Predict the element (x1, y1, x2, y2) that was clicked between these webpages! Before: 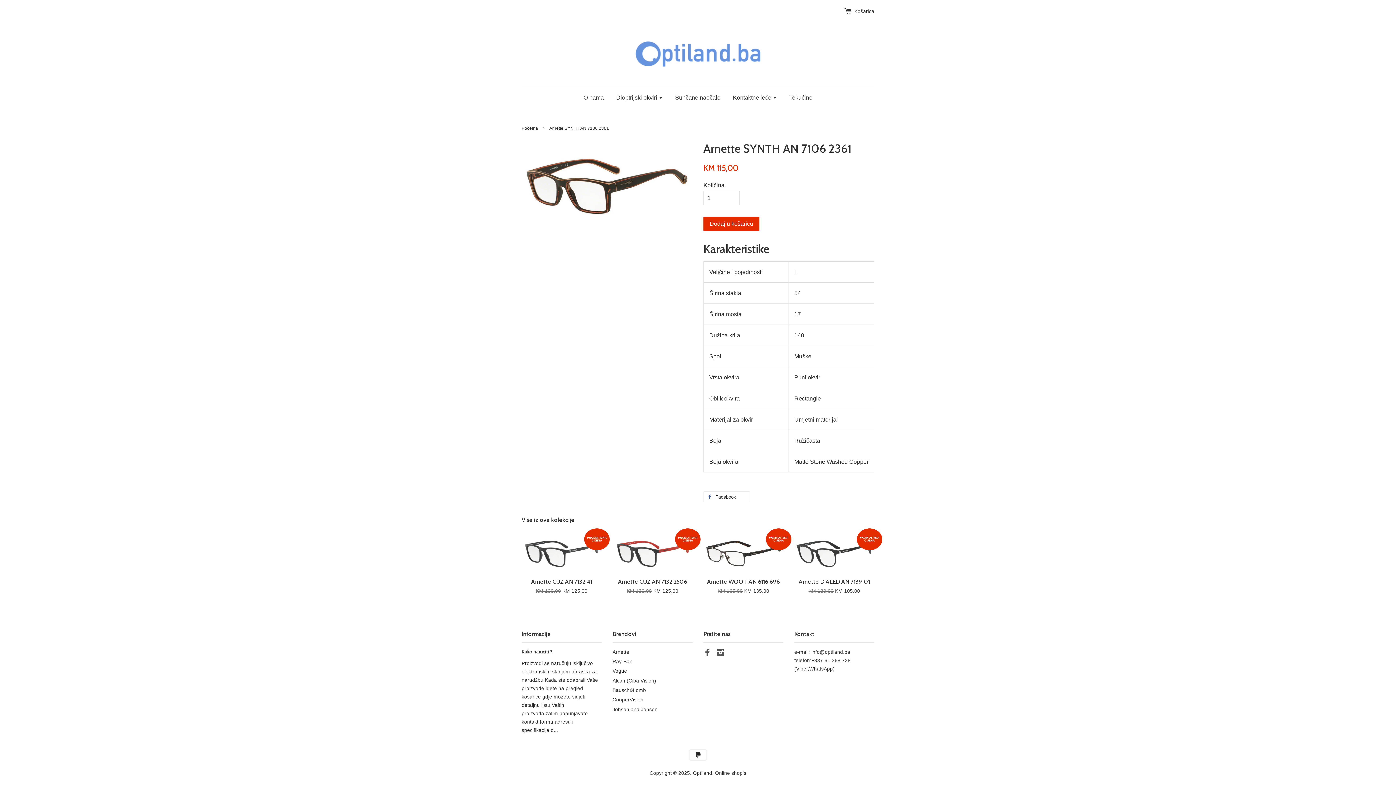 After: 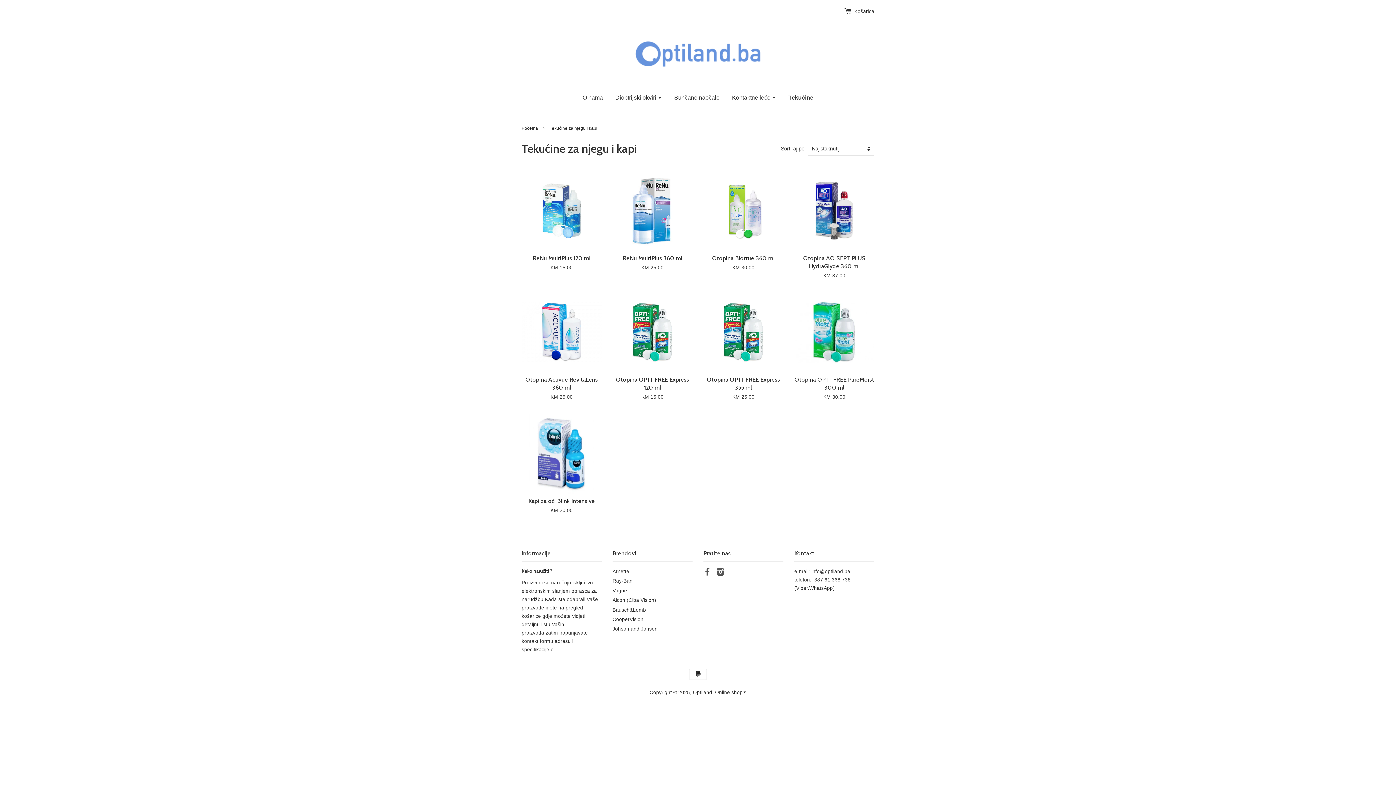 Action: label: Tekućine bbox: (784, 87, 812, 108)